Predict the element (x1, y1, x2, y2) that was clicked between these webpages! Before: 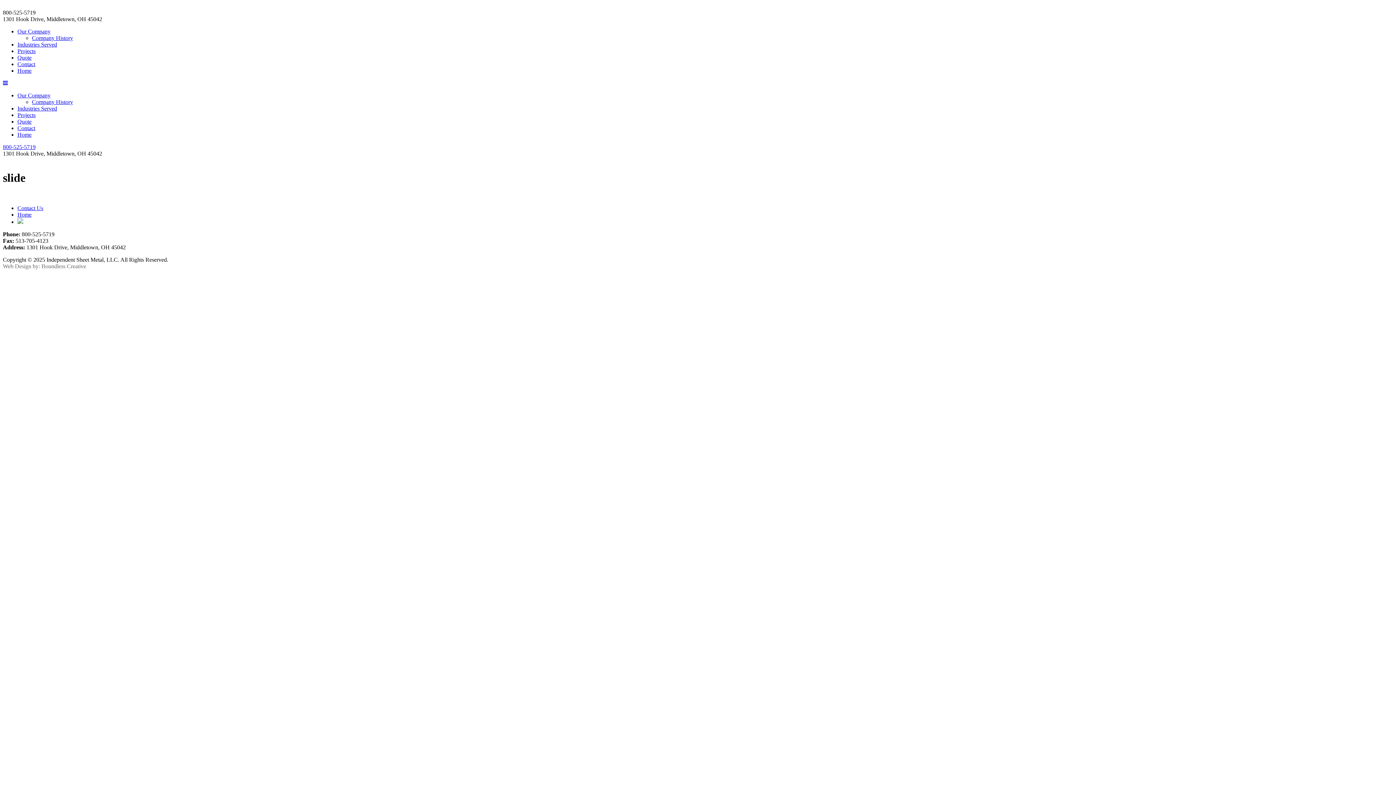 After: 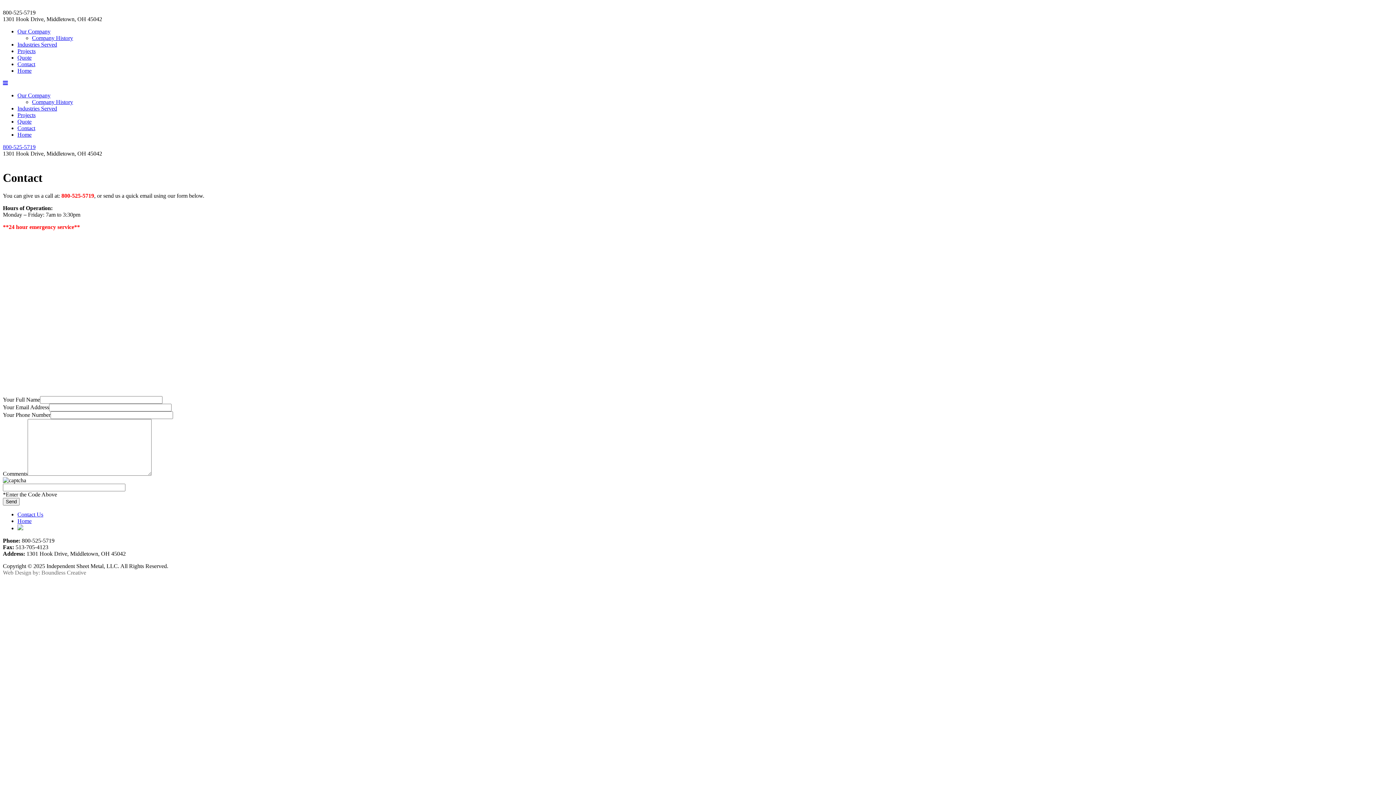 Action: bbox: (17, 205, 43, 211) label: Contact Us